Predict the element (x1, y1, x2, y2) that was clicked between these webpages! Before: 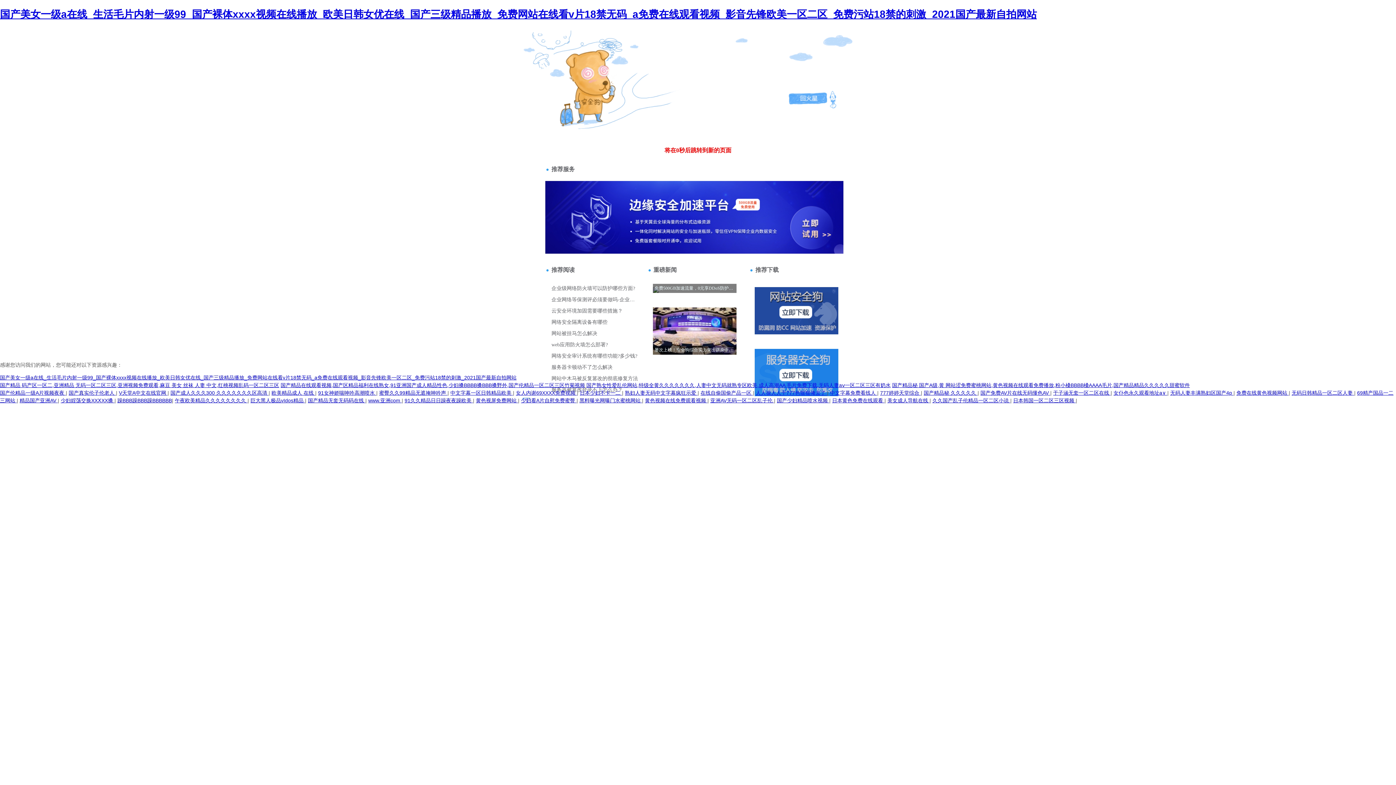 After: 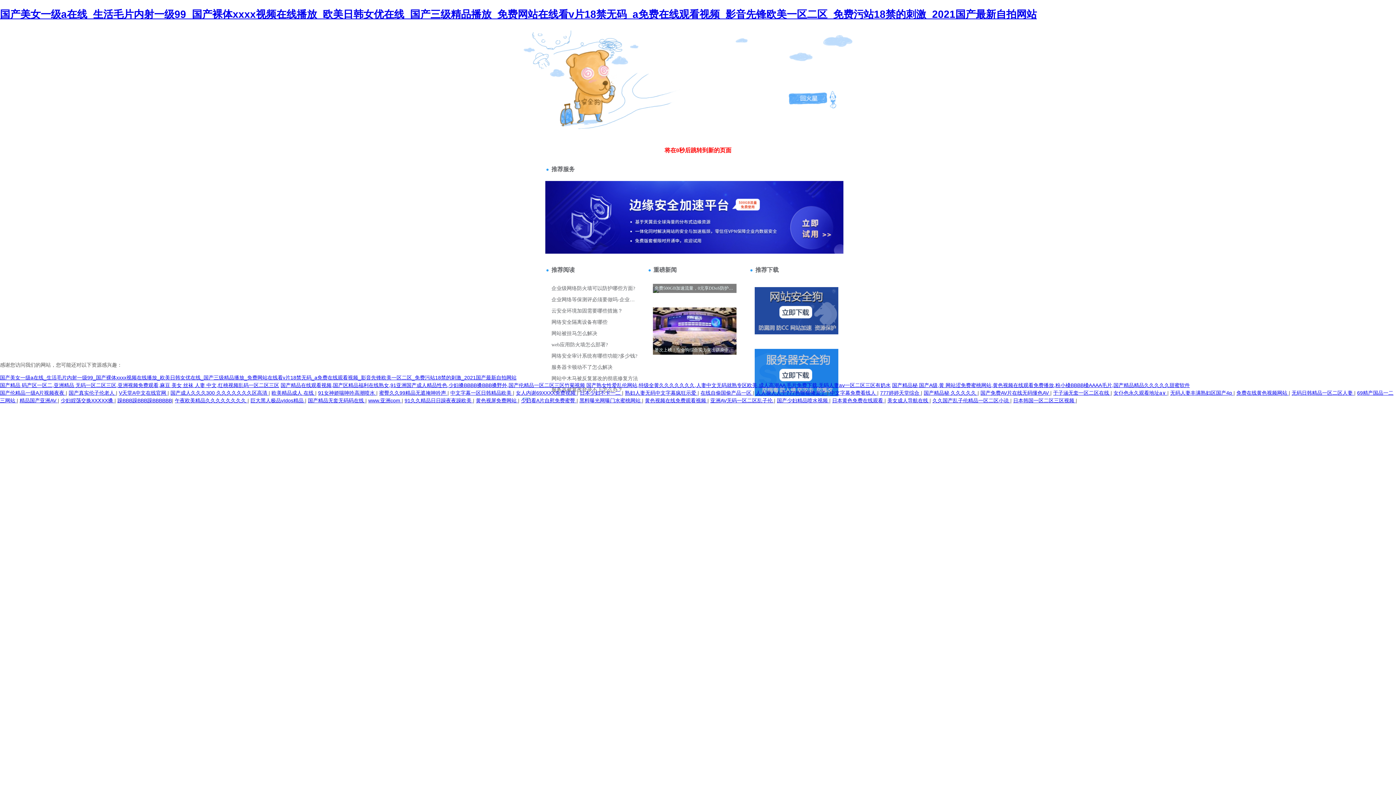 Action: label: 巨大黑人极品vIdos精品  bbox: (250, 397, 305, 403)